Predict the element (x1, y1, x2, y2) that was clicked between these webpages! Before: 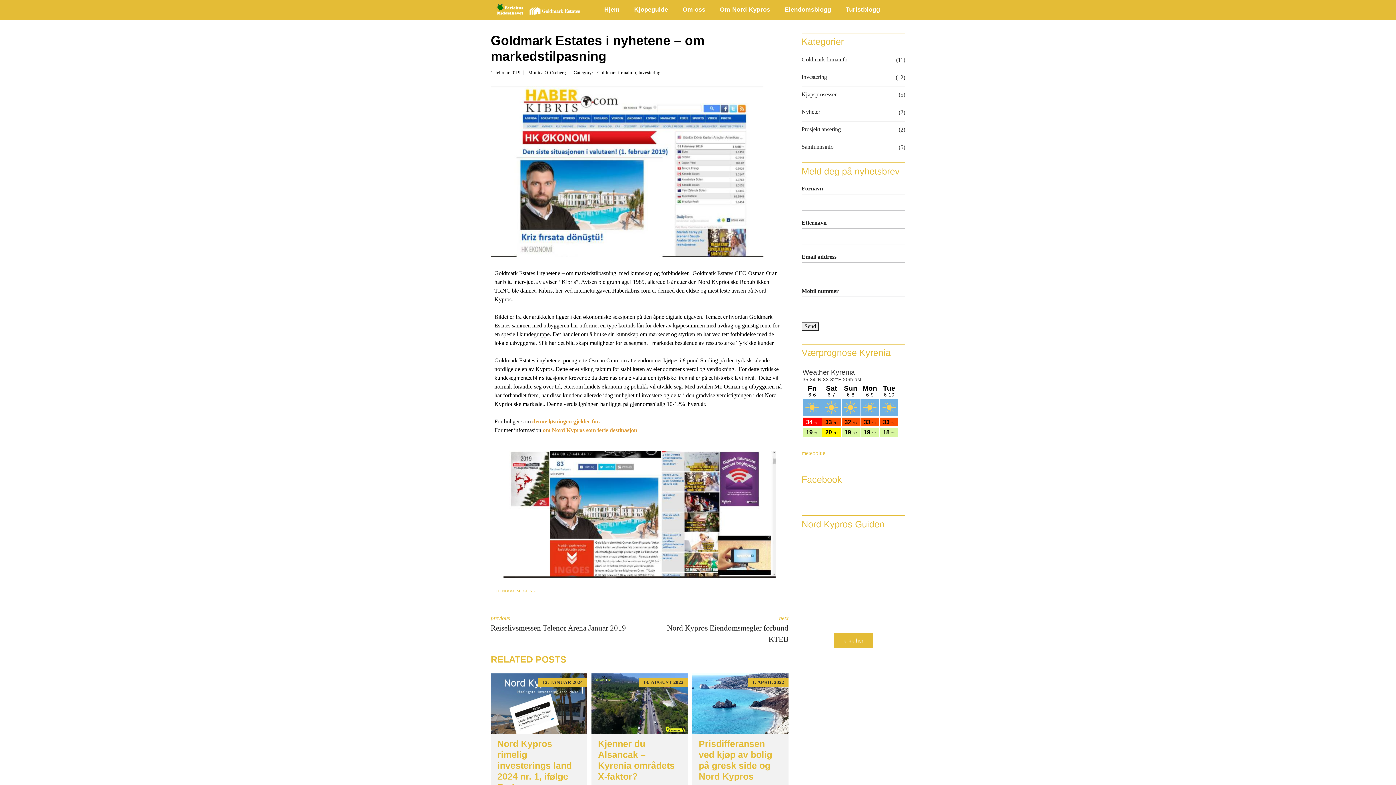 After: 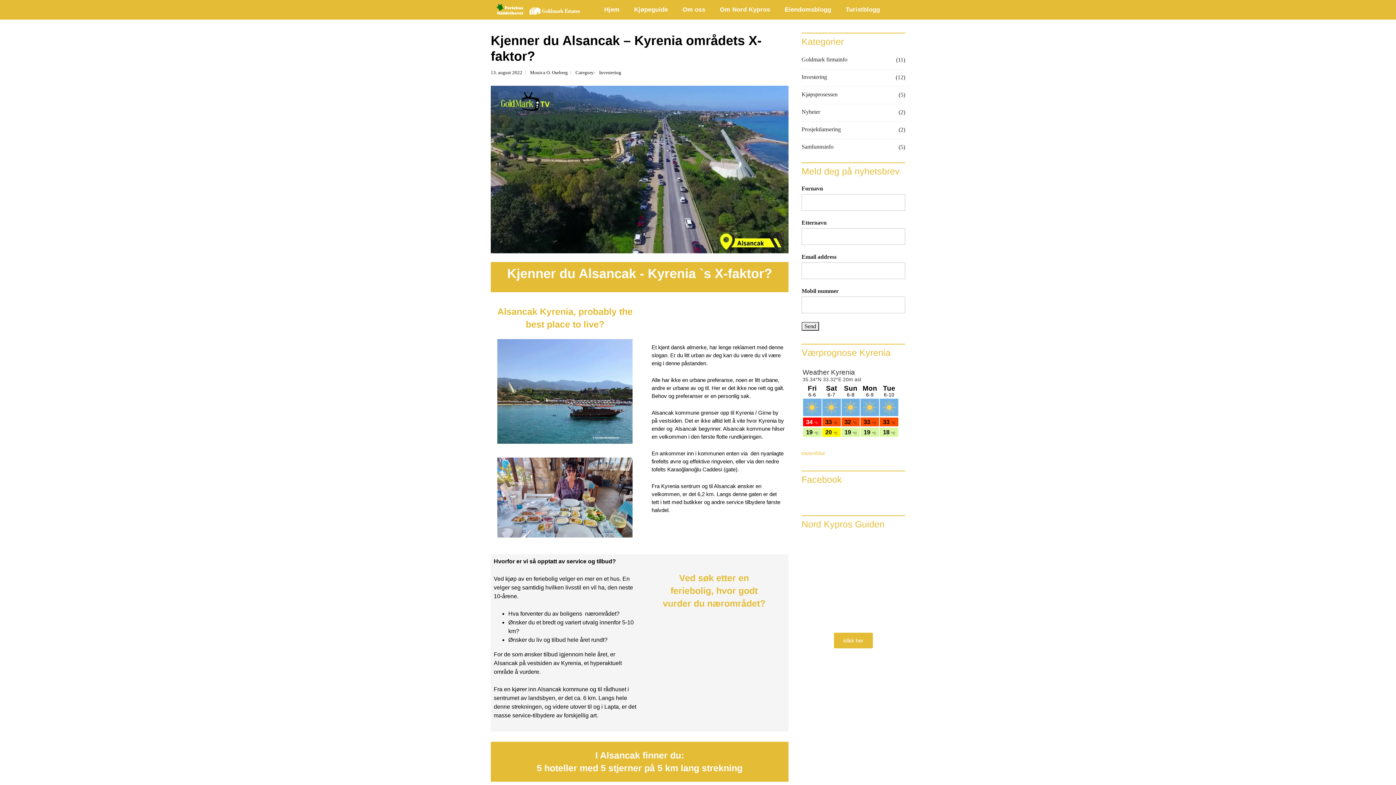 Action: bbox: (591, 673, 687, 734) label: 13. AUGUST 2022